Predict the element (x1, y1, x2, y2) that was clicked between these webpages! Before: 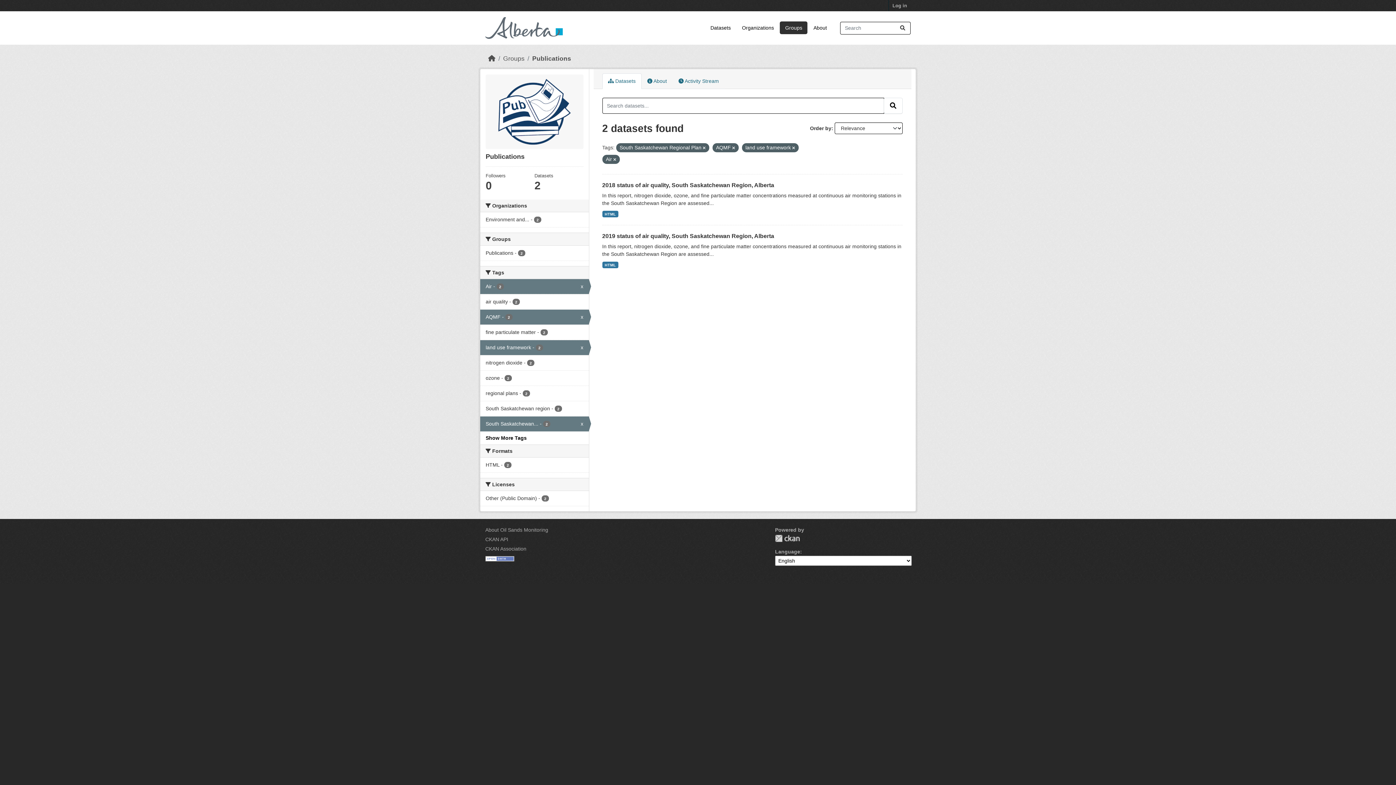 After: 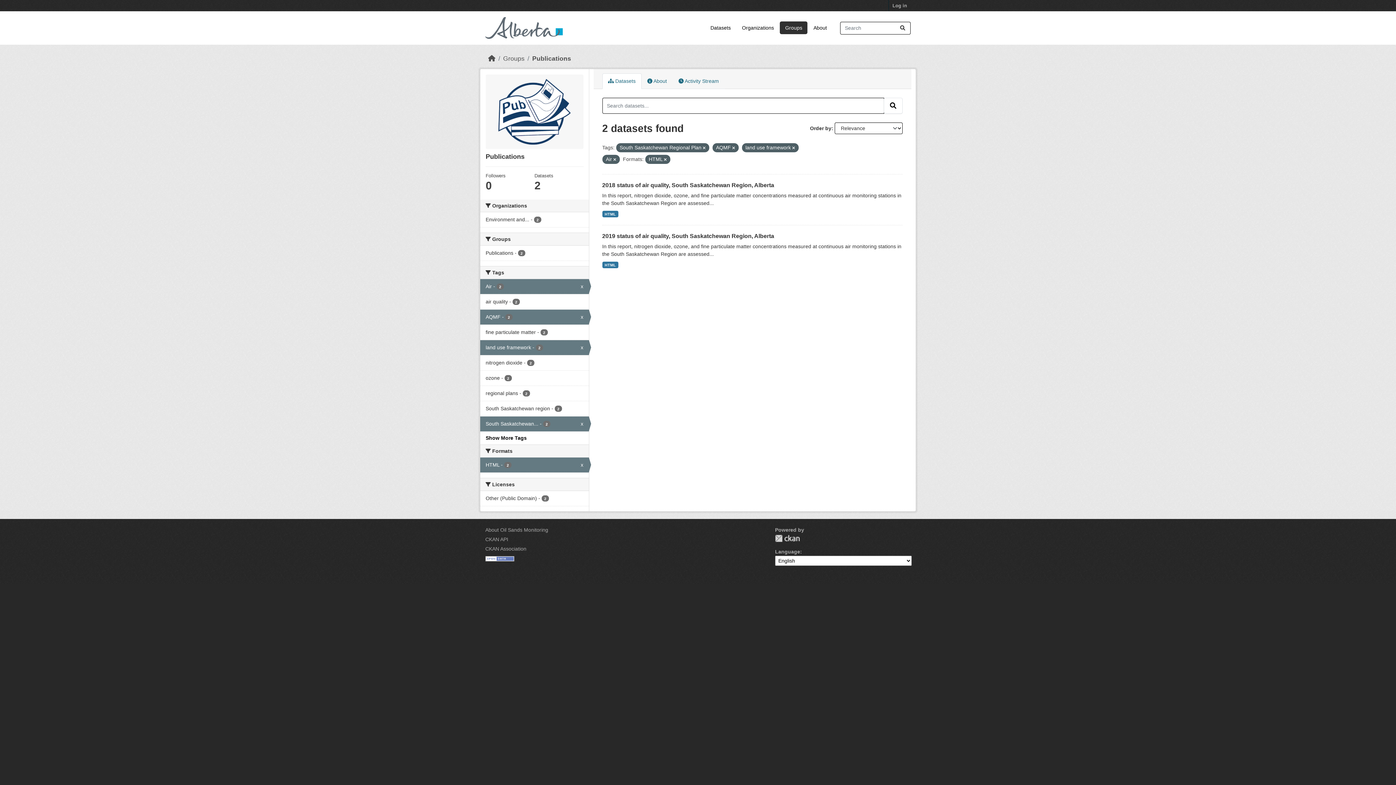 Action: bbox: (480, 457, 588, 472) label: HTML - 2